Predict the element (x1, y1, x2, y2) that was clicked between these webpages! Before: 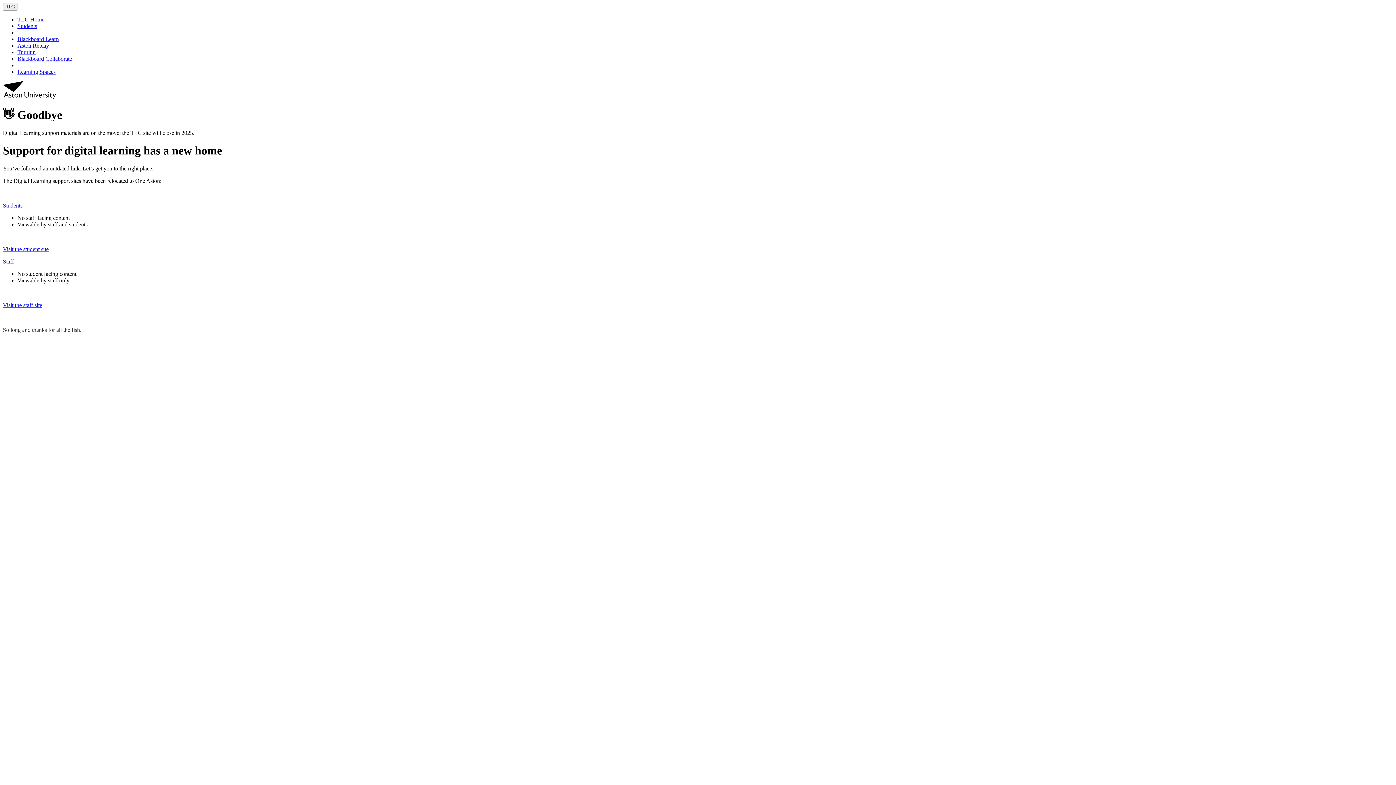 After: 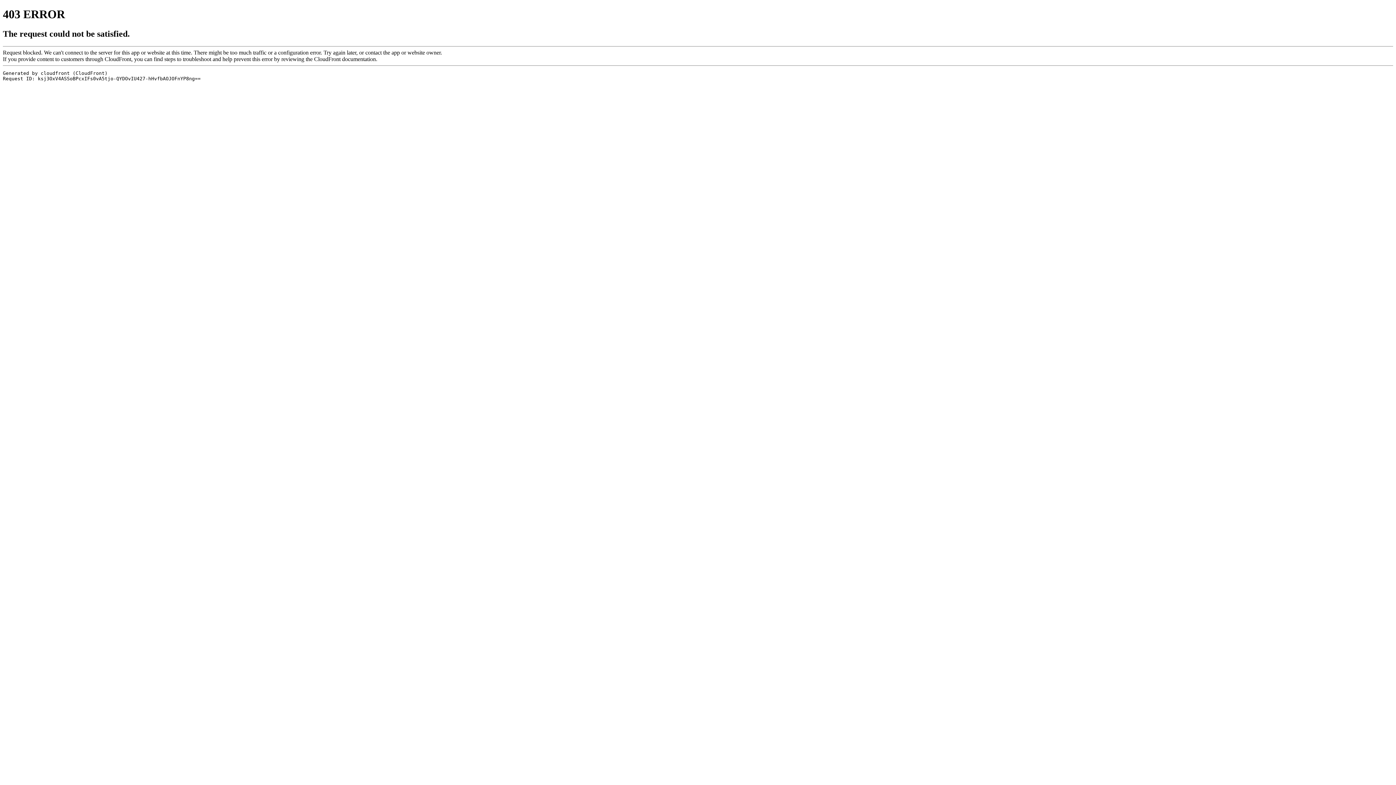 Action: bbox: (2, 94, 56, 100)